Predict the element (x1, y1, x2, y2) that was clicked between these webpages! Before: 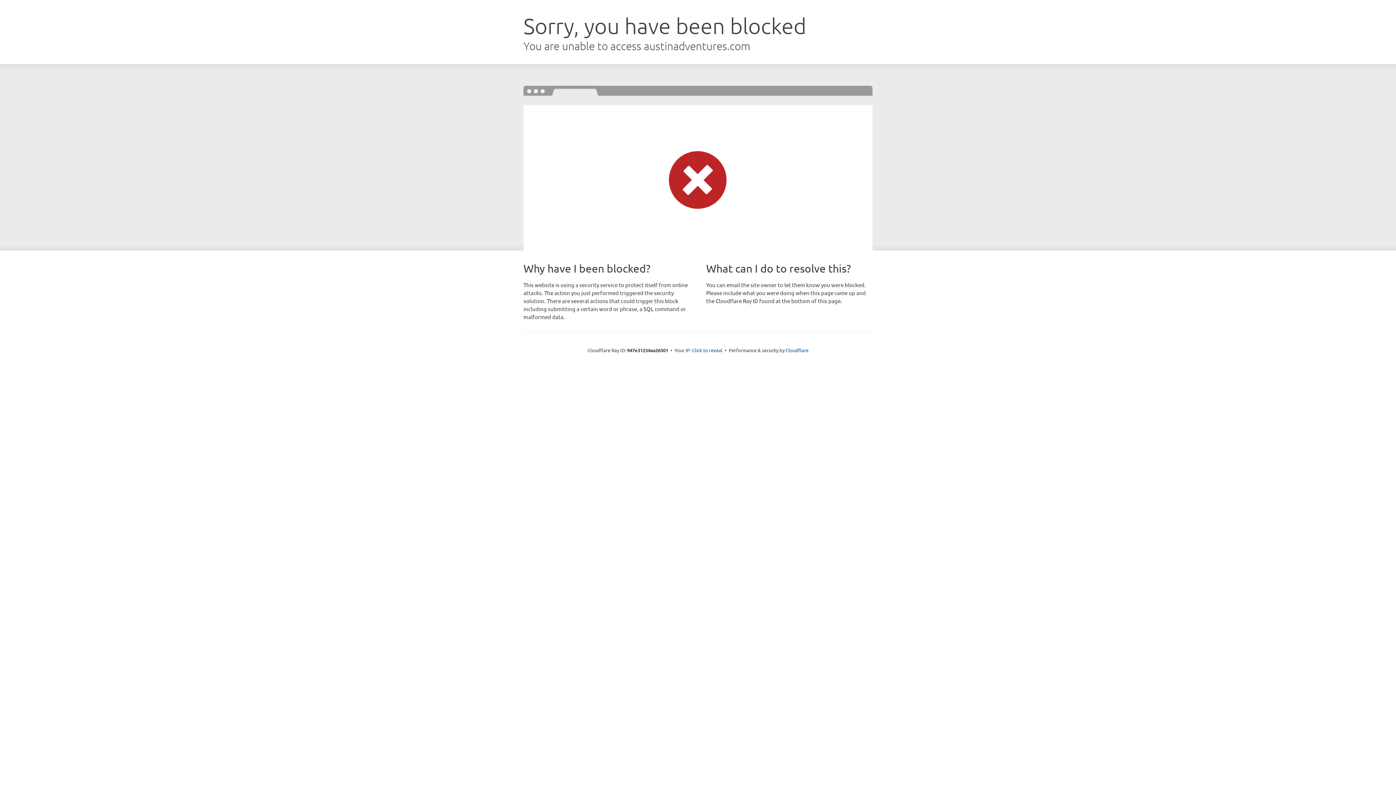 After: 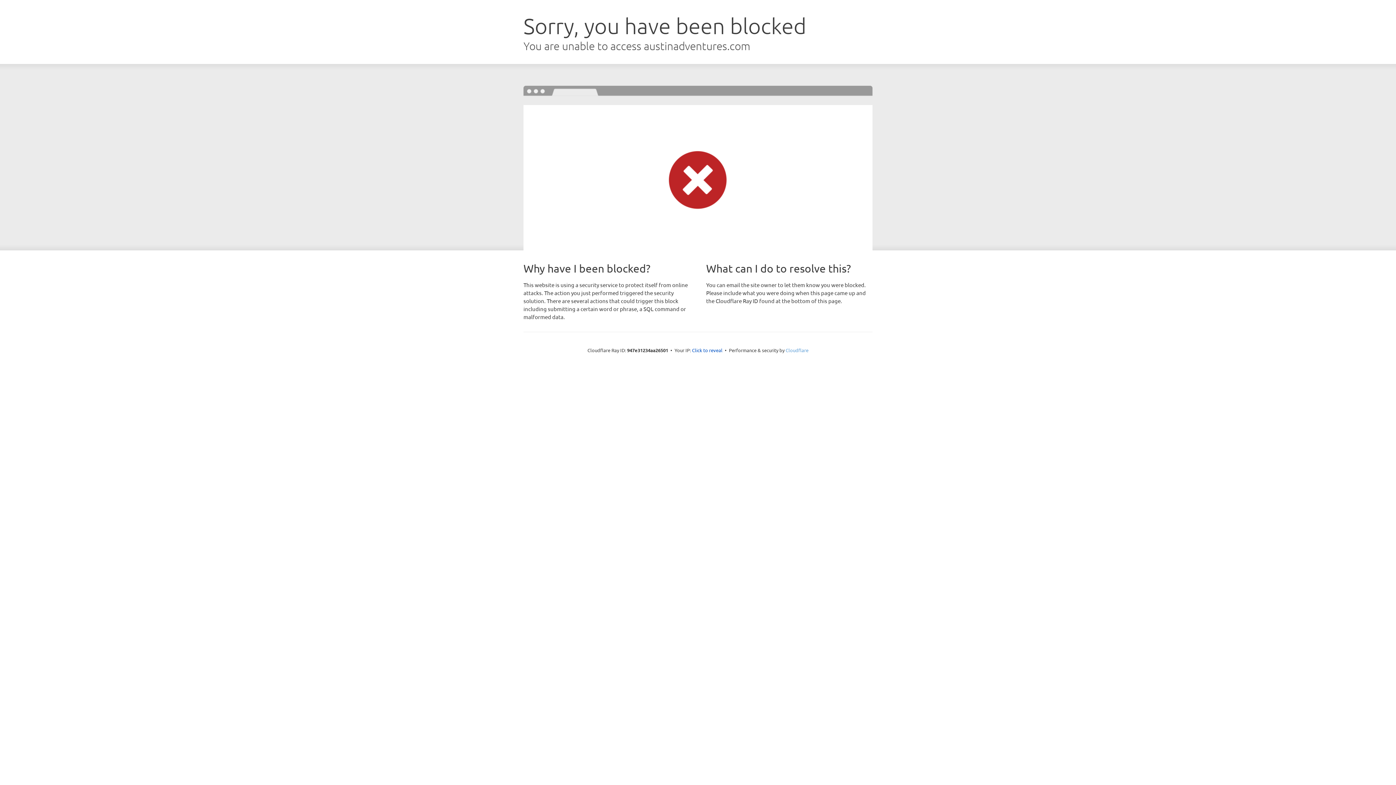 Action: label: Cloudflare bbox: (785, 347, 808, 353)